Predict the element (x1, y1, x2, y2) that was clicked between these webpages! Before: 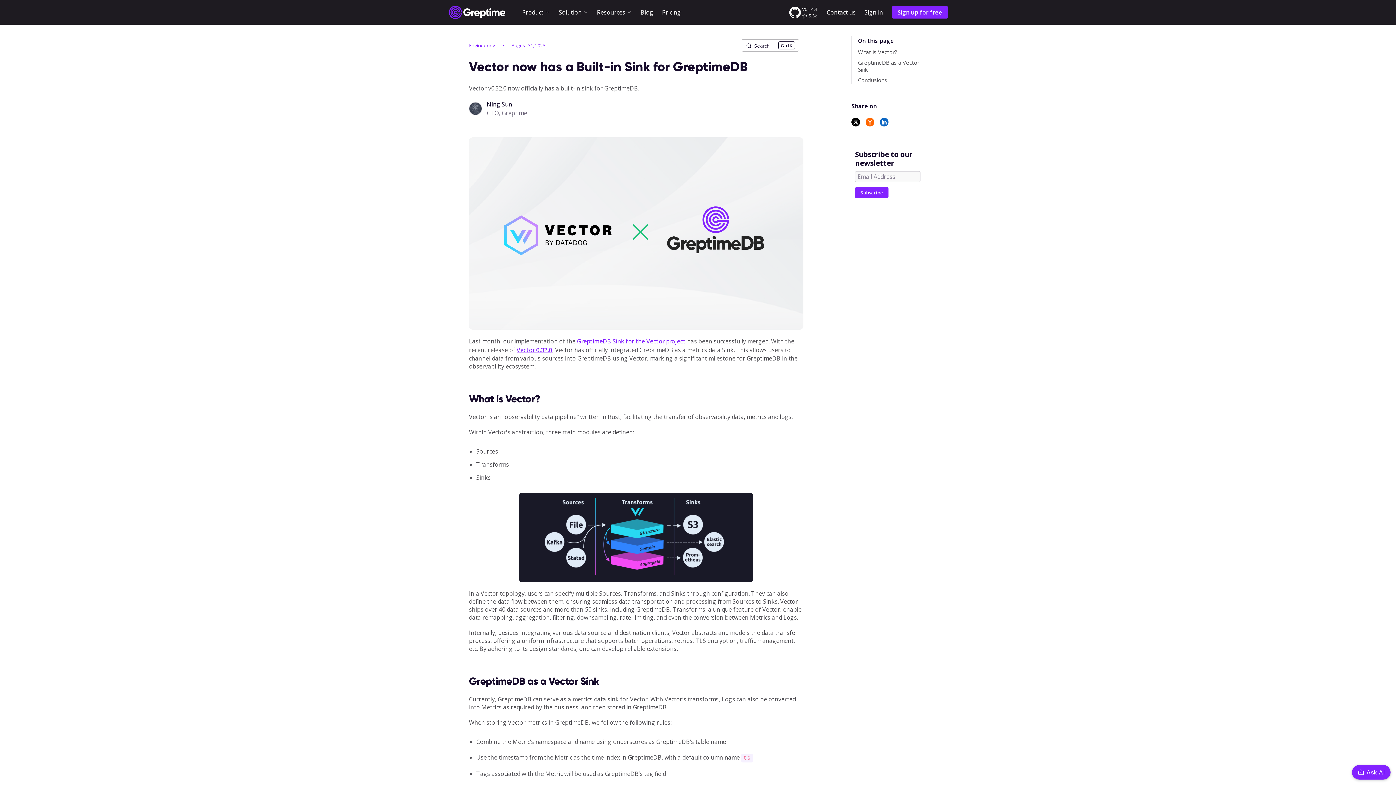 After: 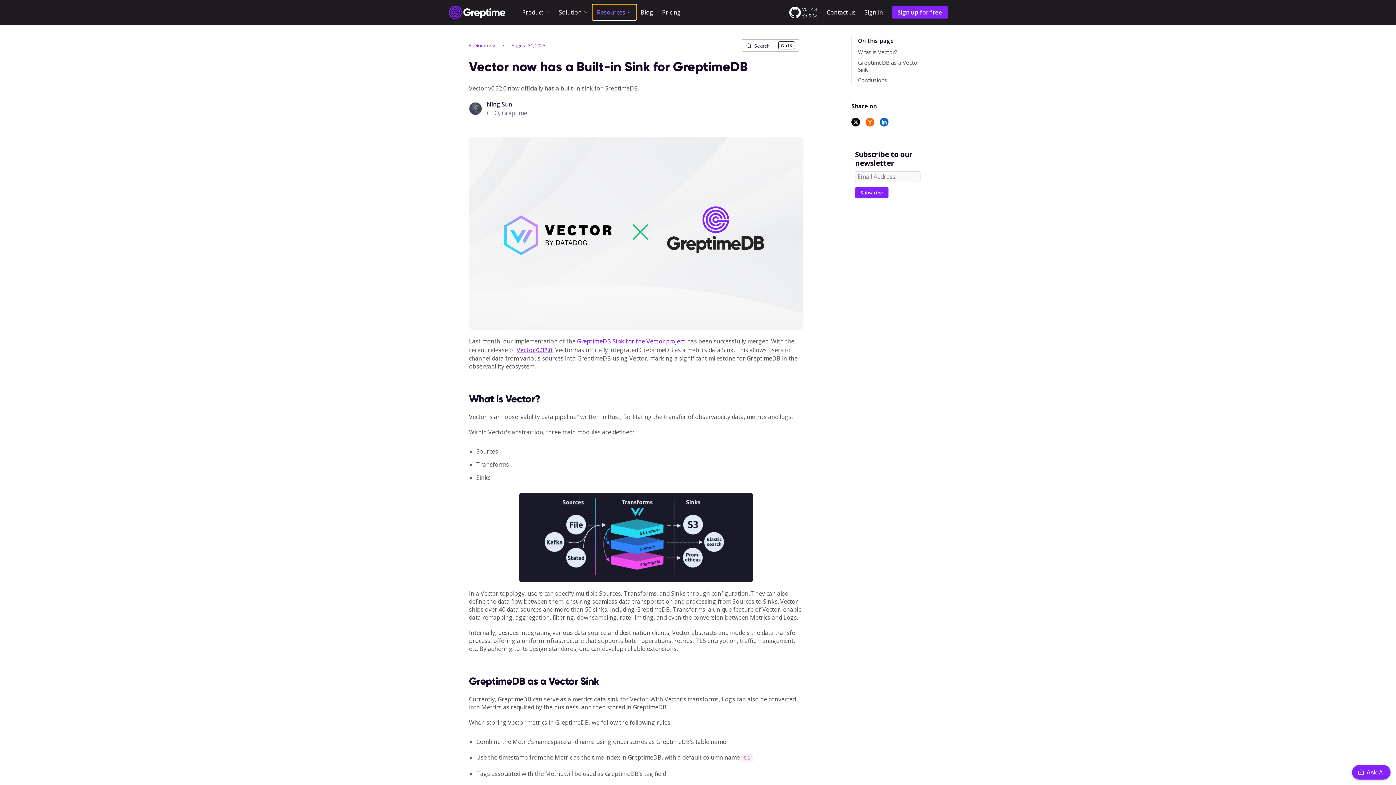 Action: bbox: (592, 4, 636, 20) label: Resources